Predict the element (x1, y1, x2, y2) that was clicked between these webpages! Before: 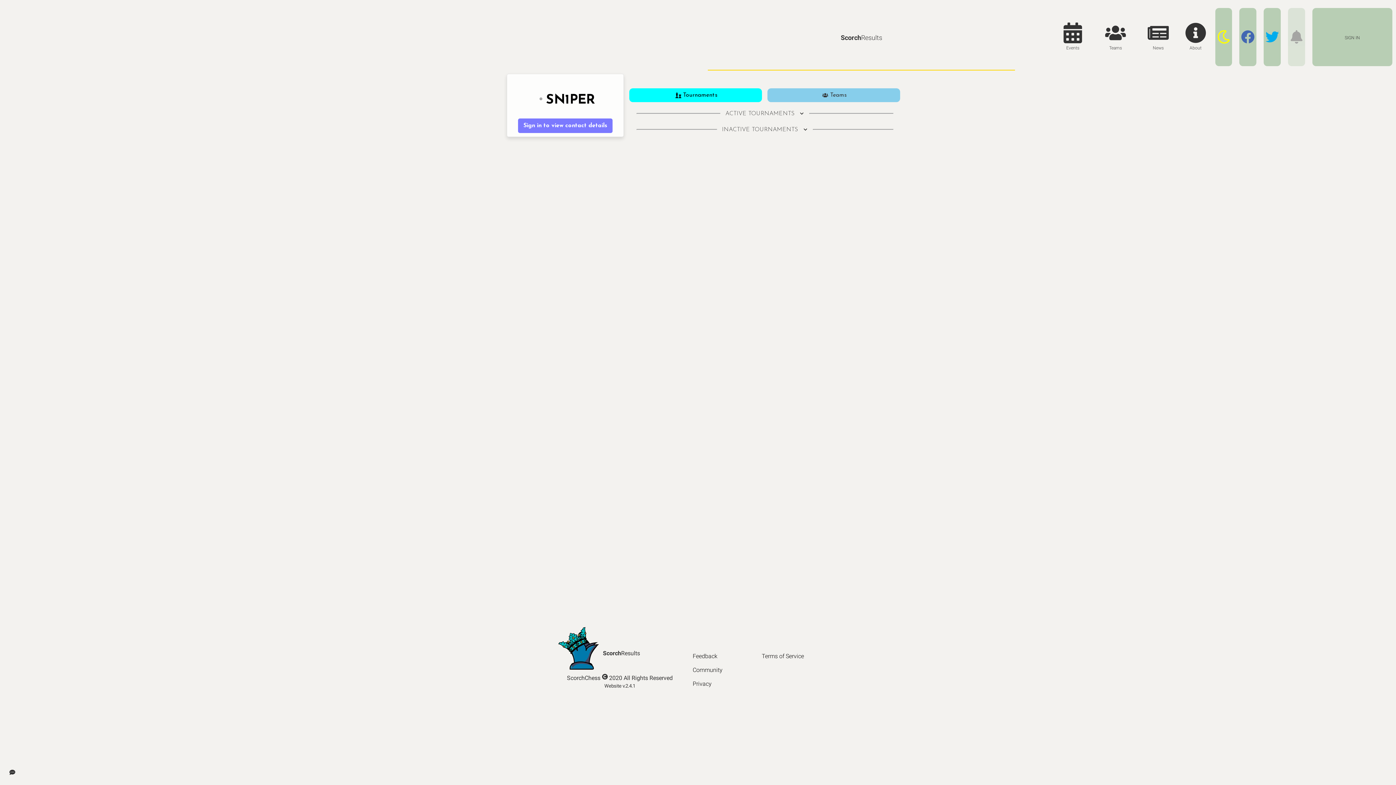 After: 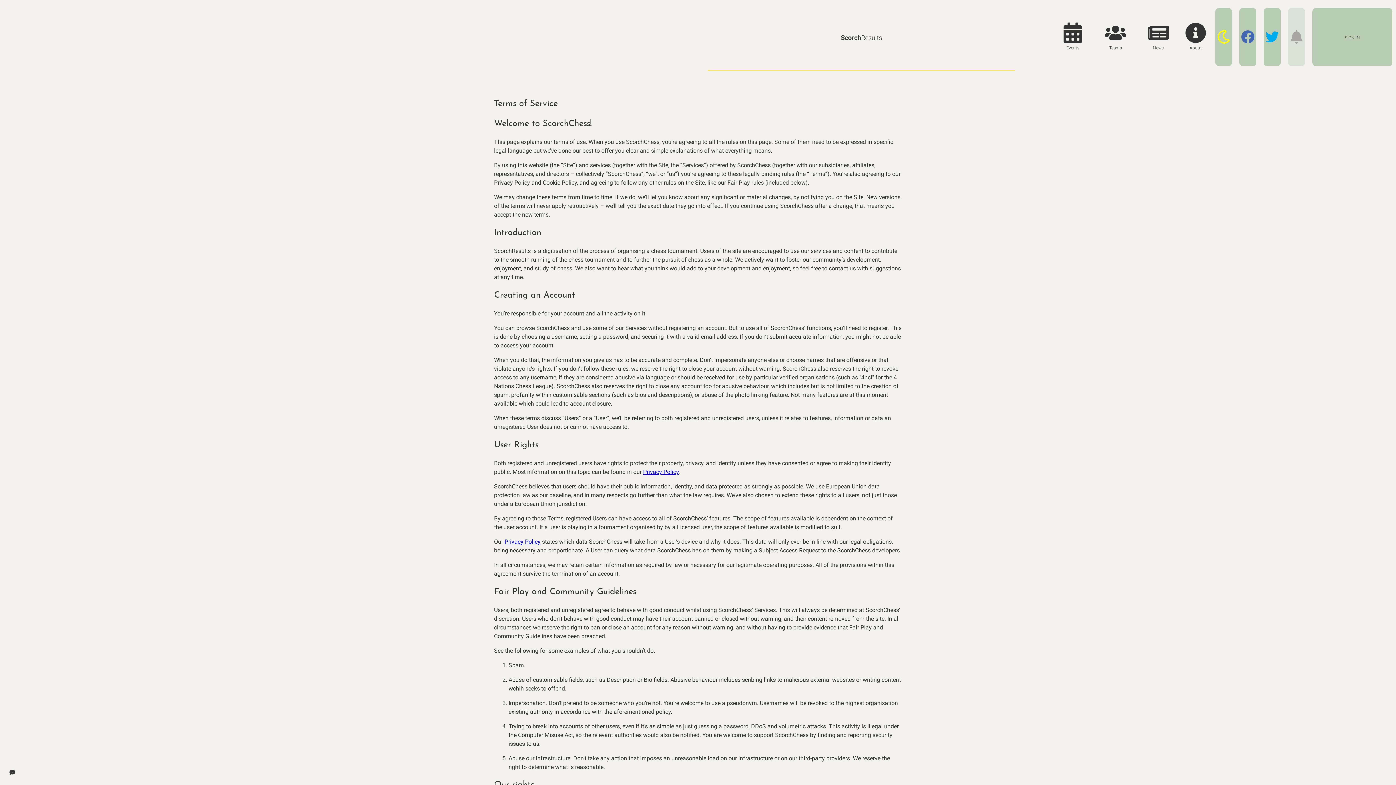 Action: label: Terms of Service bbox: (760, 651, 829, 662)